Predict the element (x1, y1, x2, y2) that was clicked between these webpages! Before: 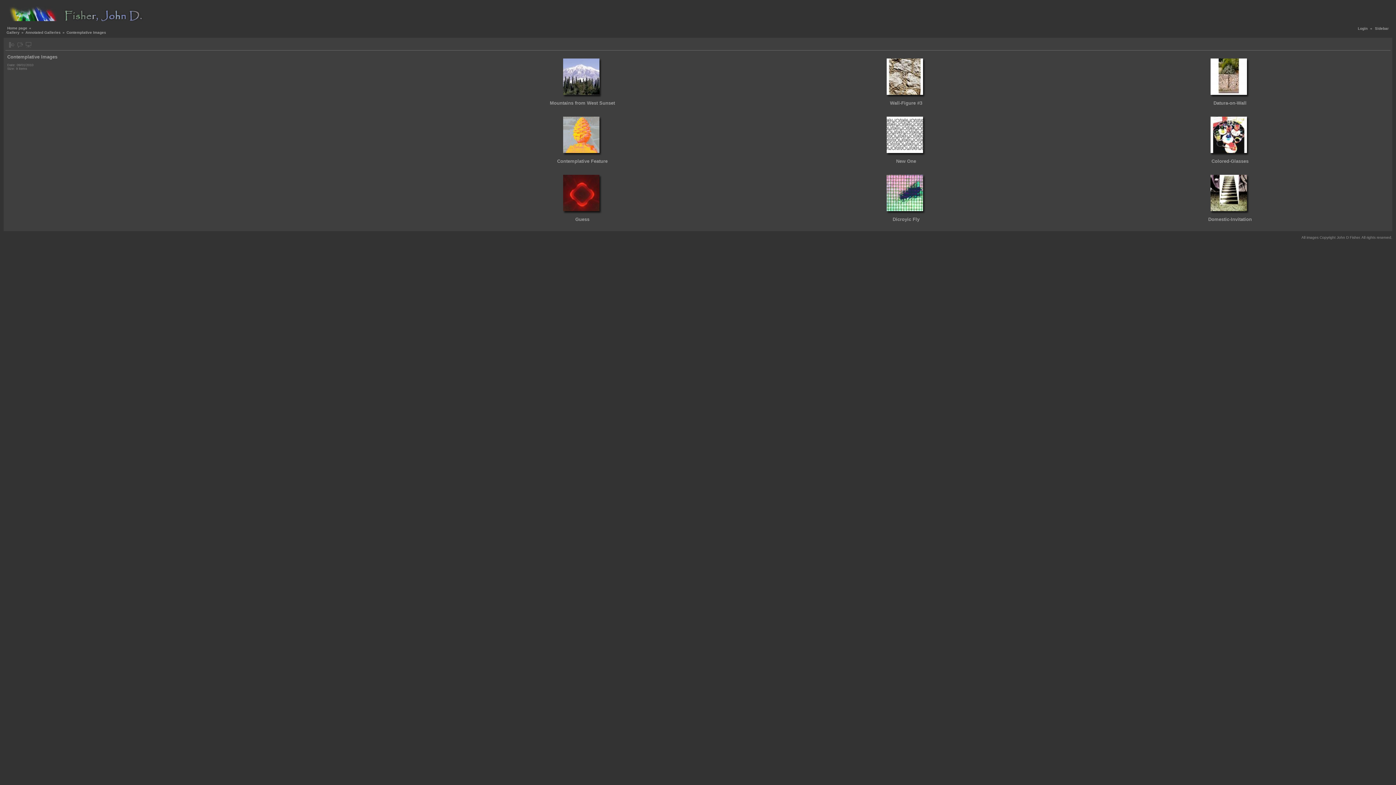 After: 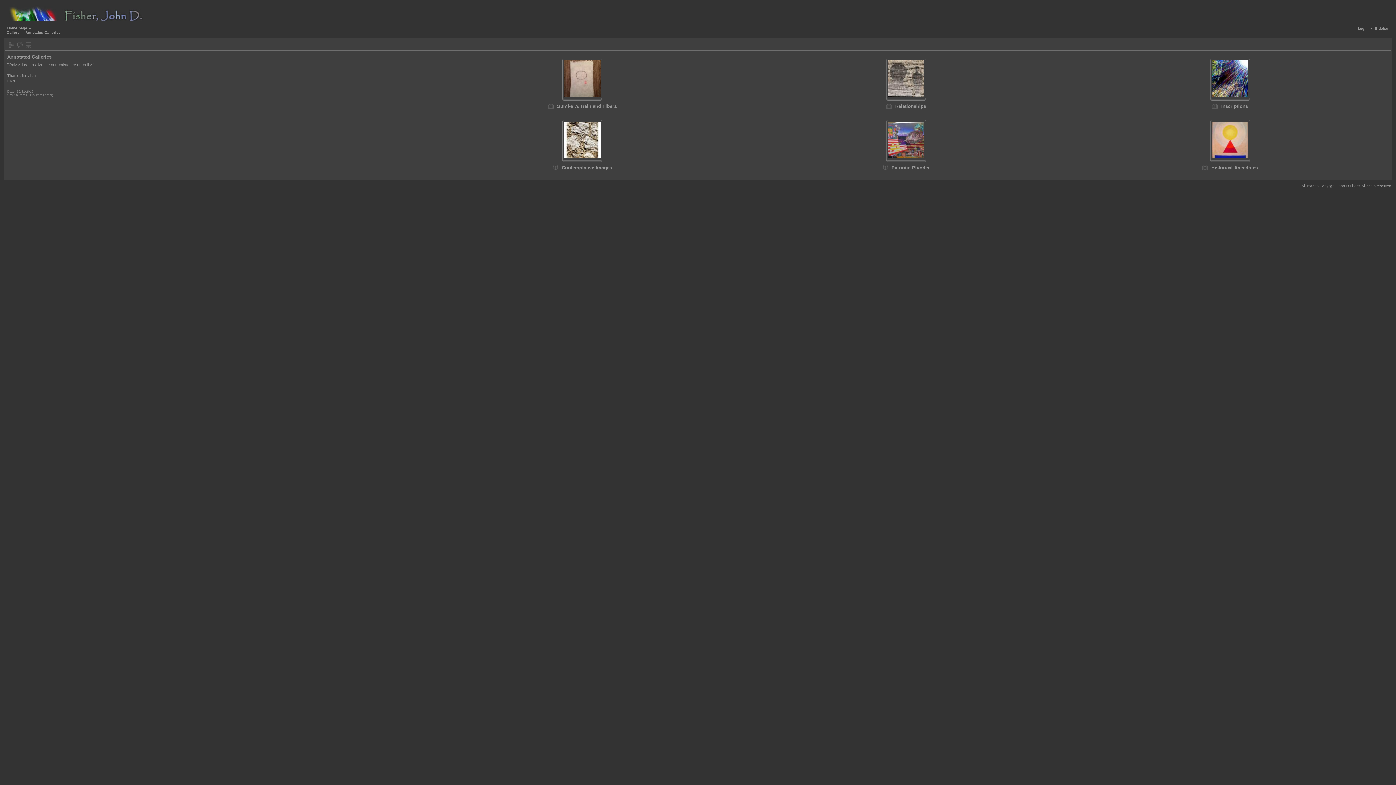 Action: label: Annotated Galleries bbox: (24, 30, 61, 34)